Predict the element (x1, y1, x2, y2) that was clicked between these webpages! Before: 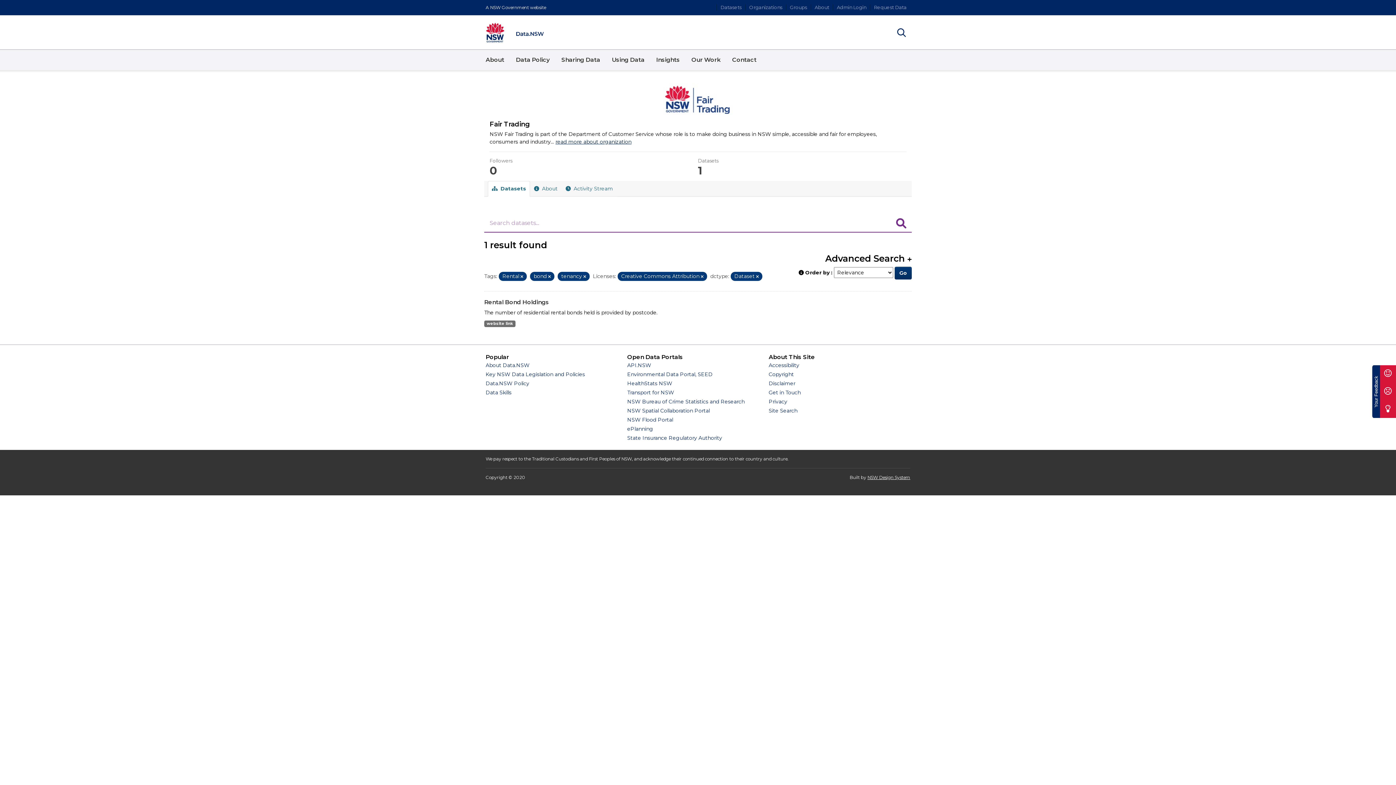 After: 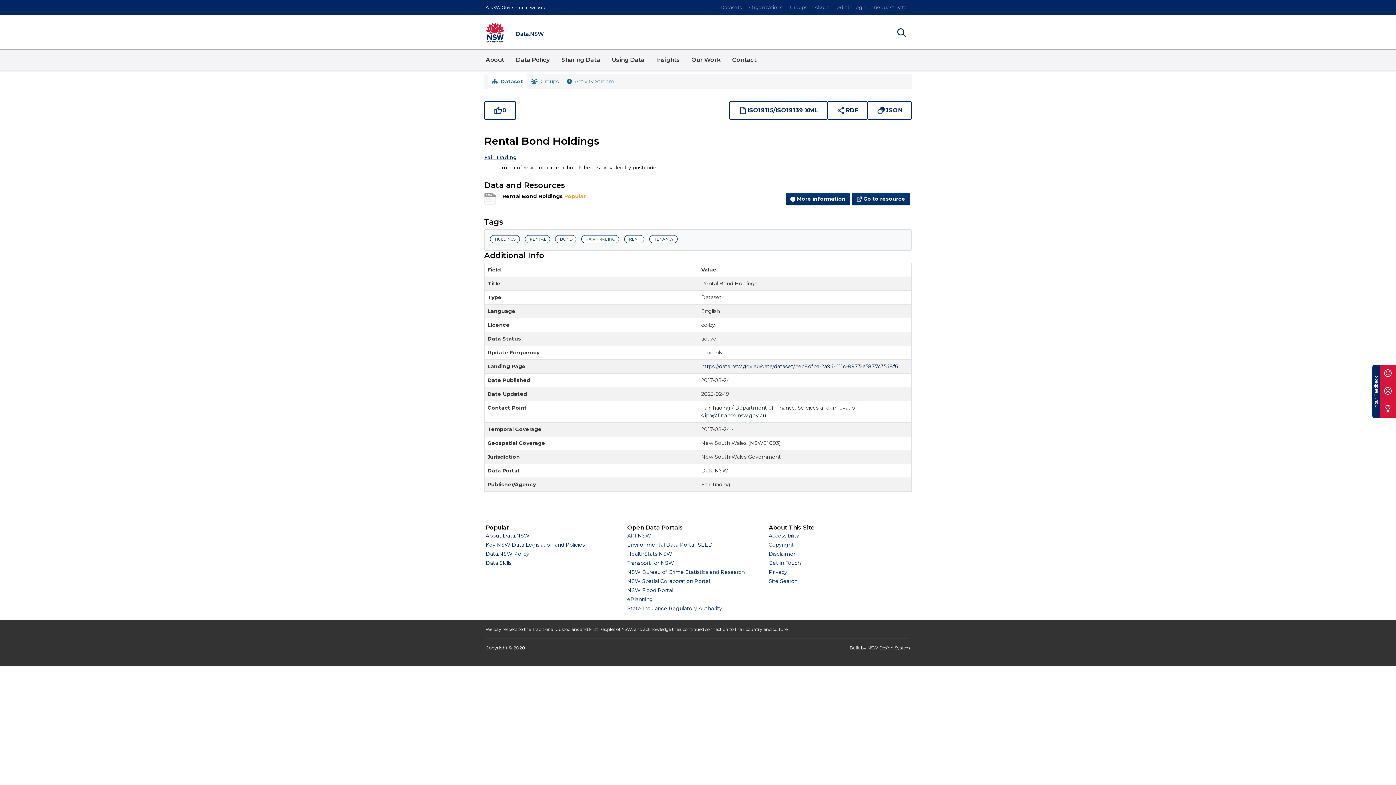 Action: label: website link bbox: (484, 320, 515, 327)